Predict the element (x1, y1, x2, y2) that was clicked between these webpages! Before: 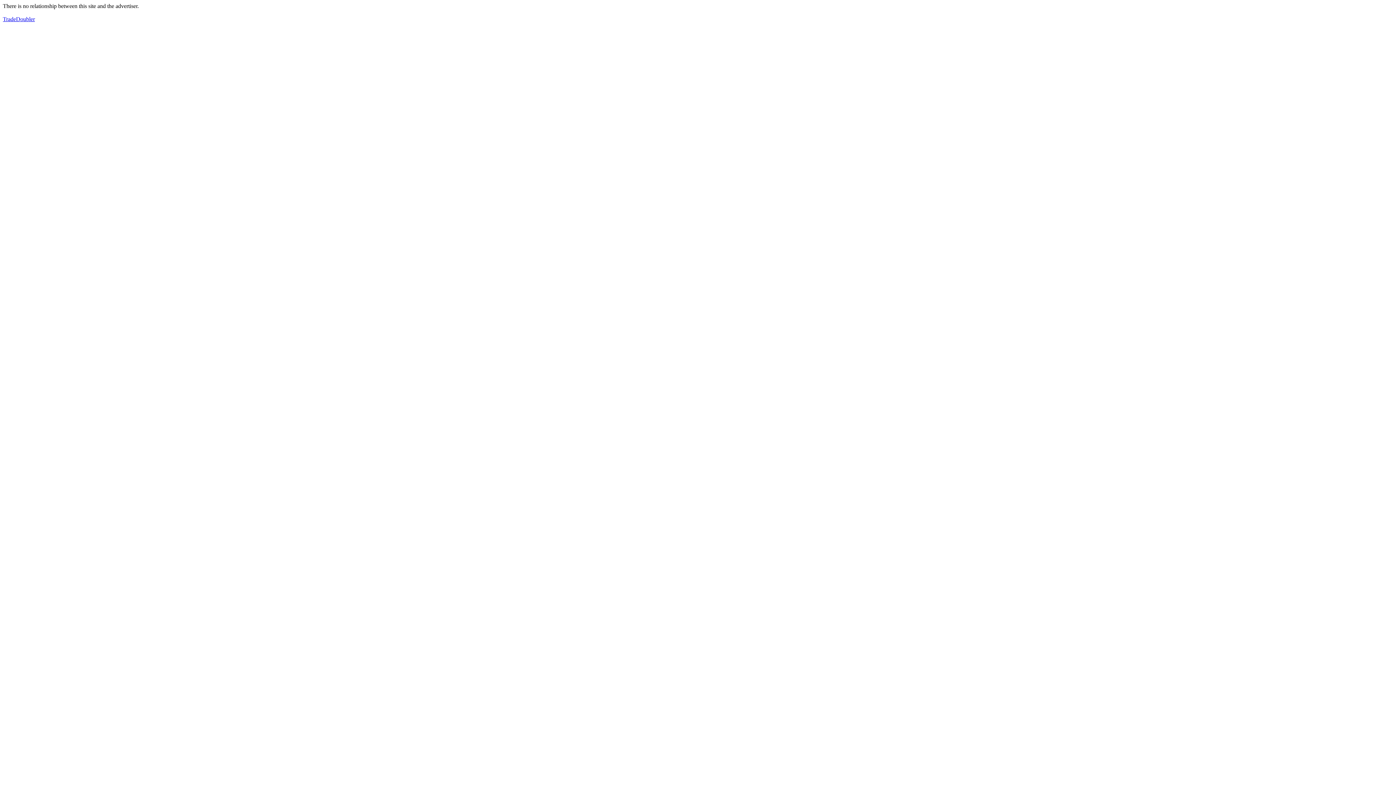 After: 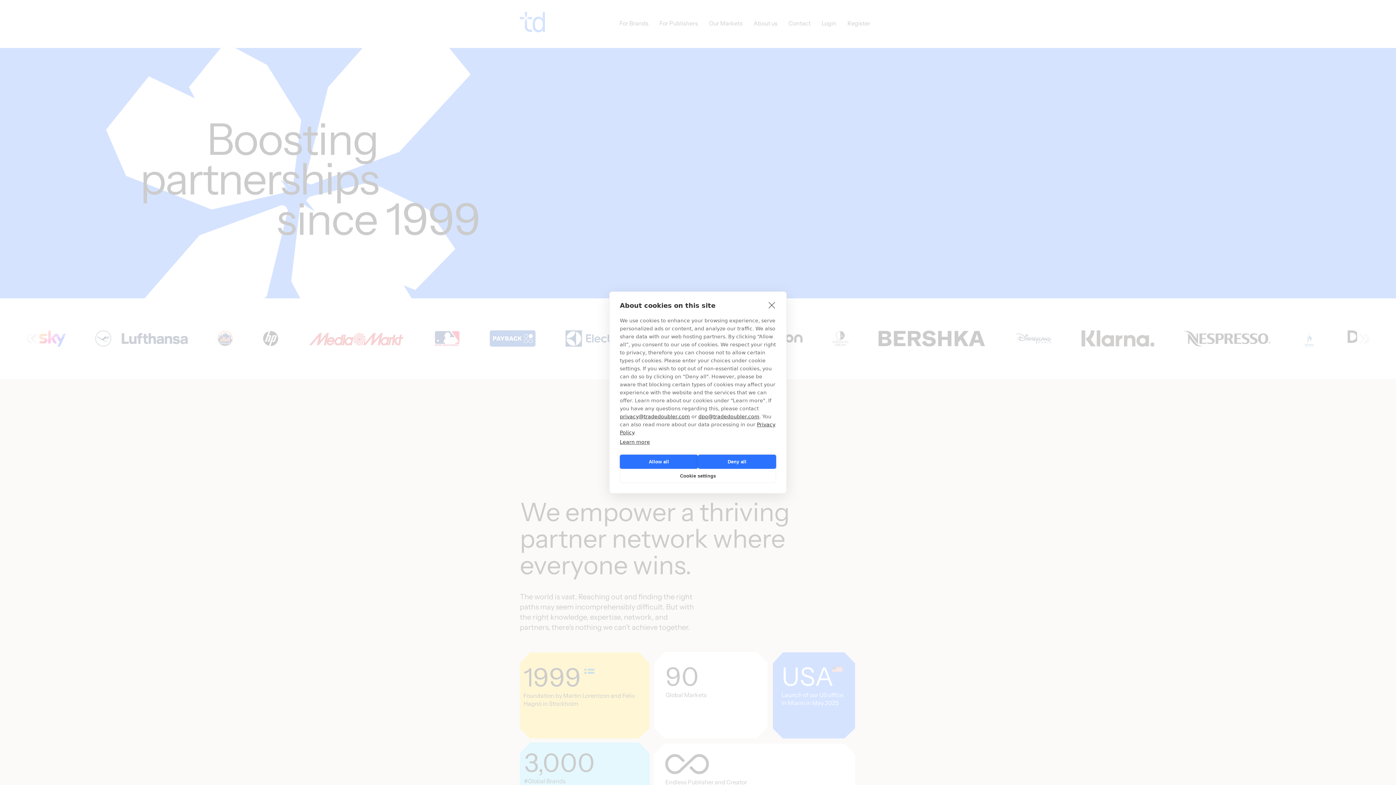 Action: label: TradeDoubler bbox: (2, 16, 34, 22)